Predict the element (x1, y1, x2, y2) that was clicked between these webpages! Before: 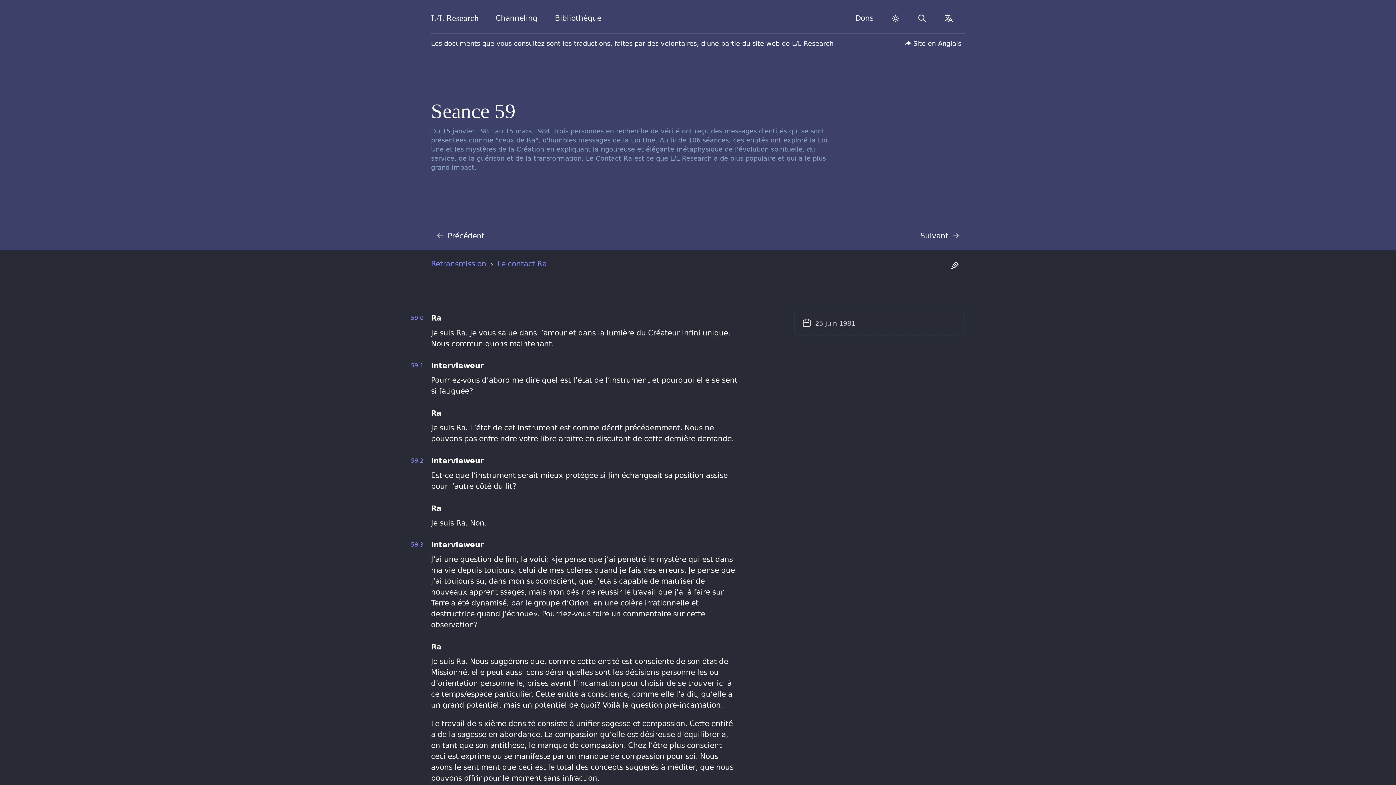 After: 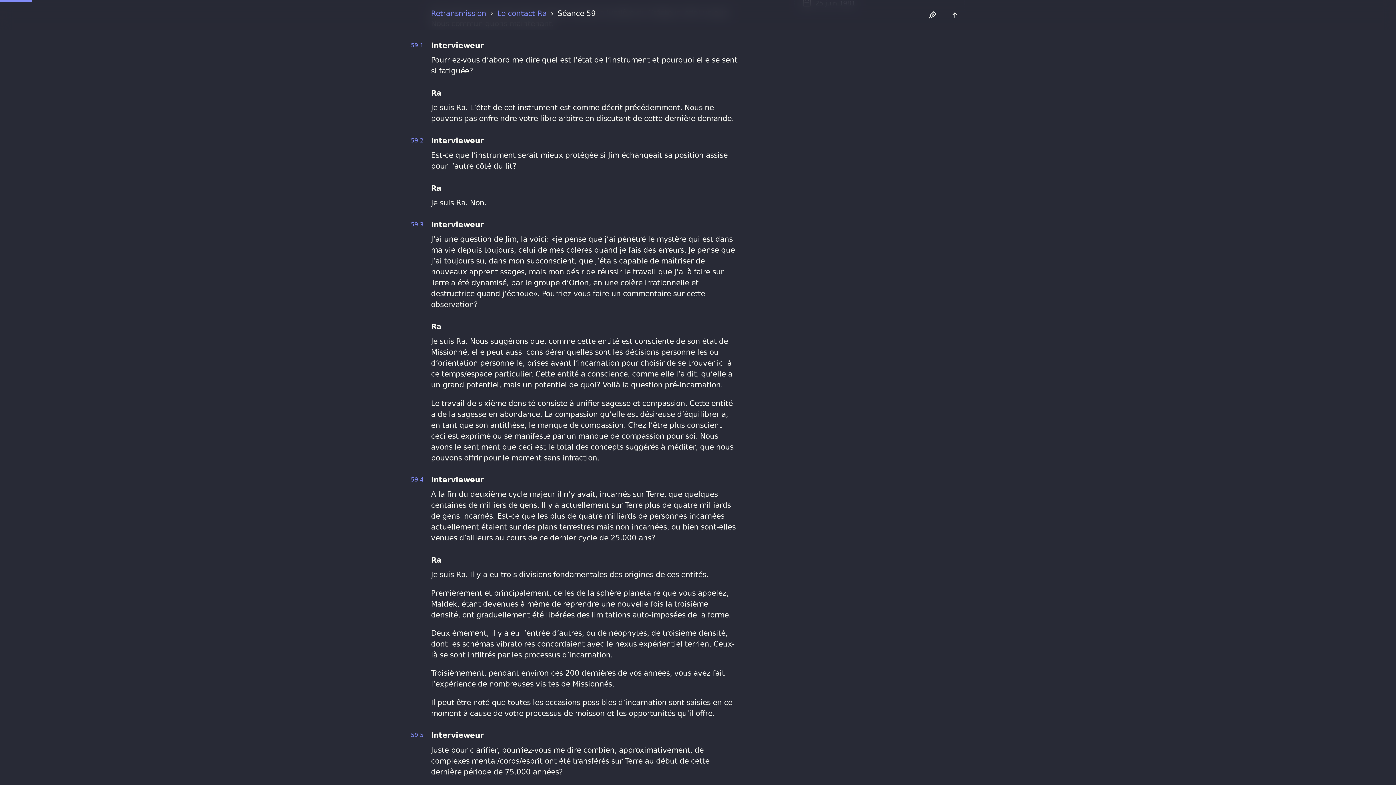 Action: bbox: (386, 362, 431, 369) label: 59.1